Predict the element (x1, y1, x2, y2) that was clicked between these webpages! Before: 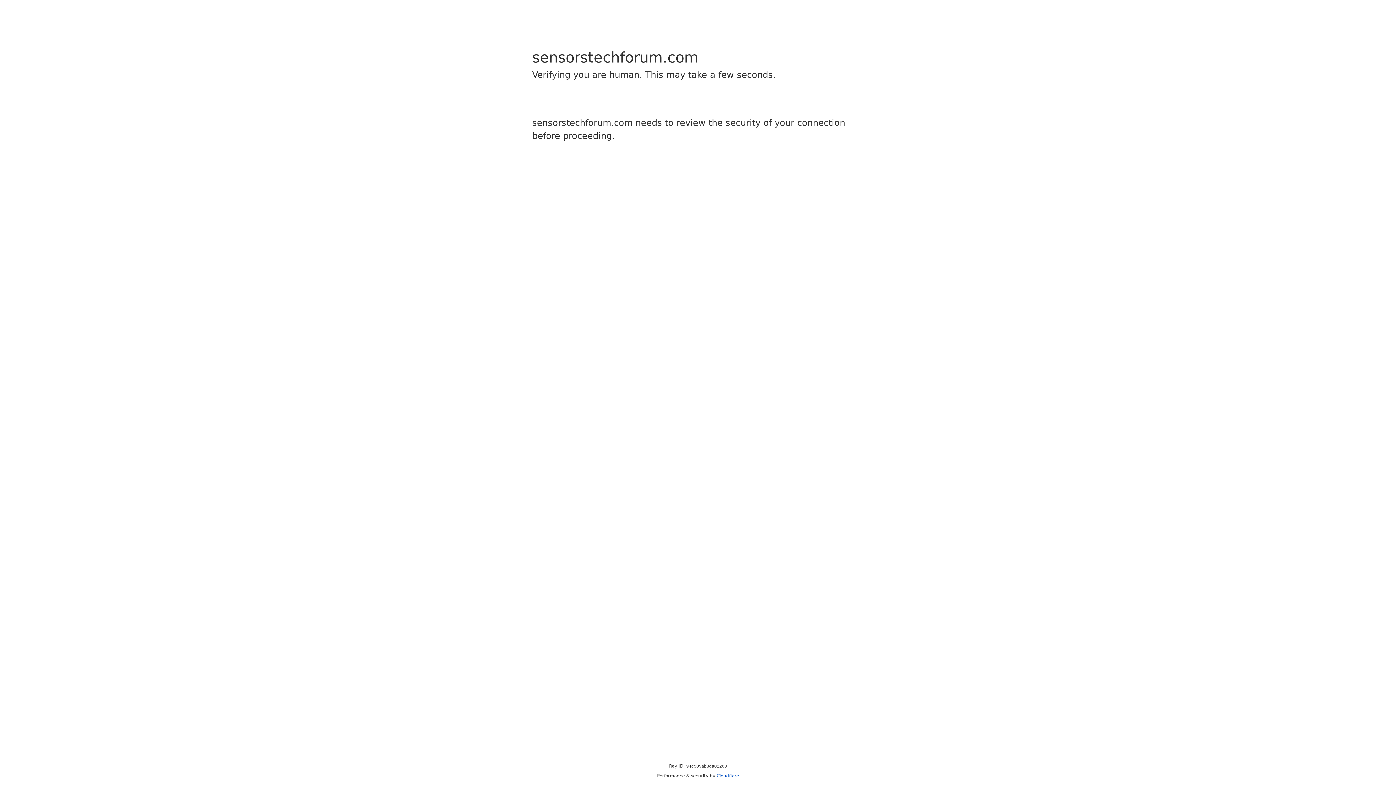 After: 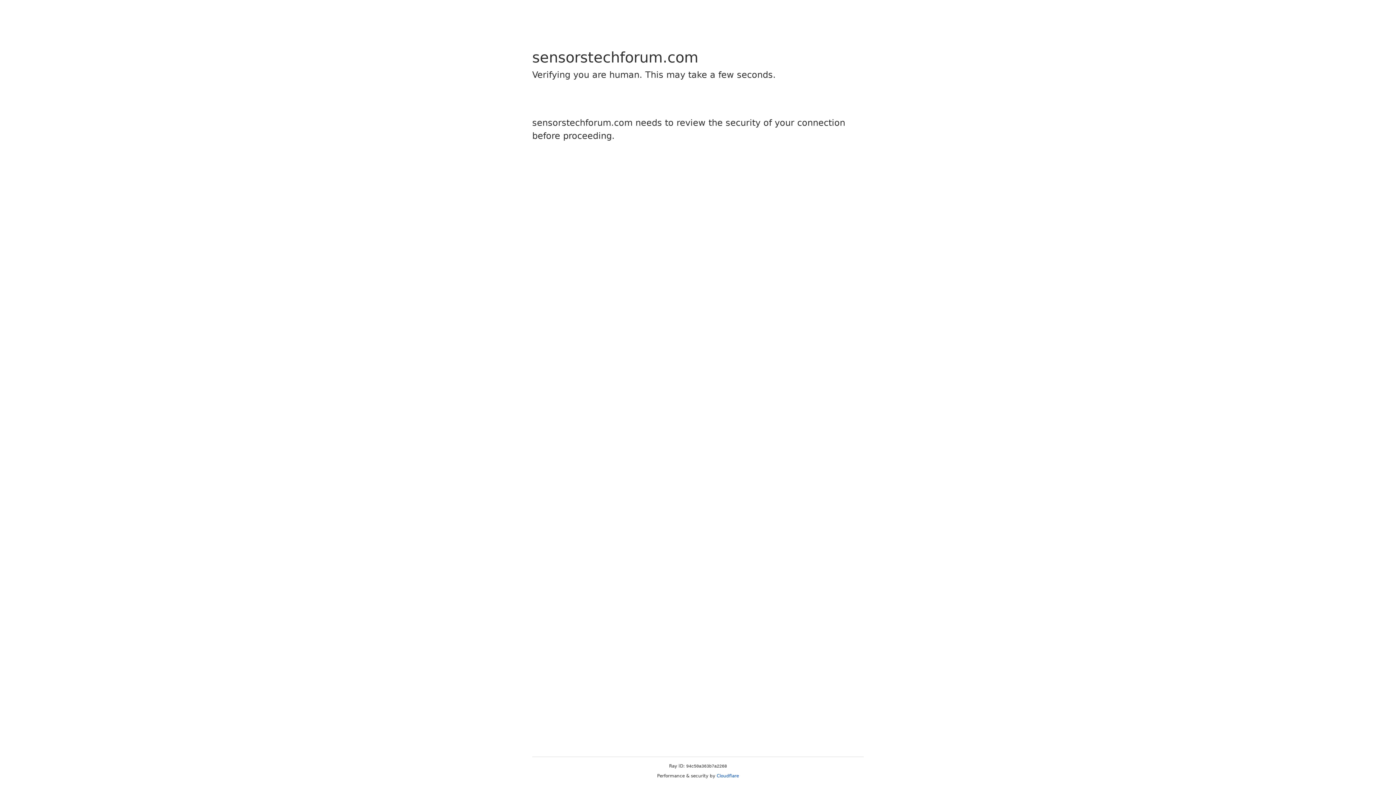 Action: bbox: (716, 773, 739, 778) label: Cloudflare